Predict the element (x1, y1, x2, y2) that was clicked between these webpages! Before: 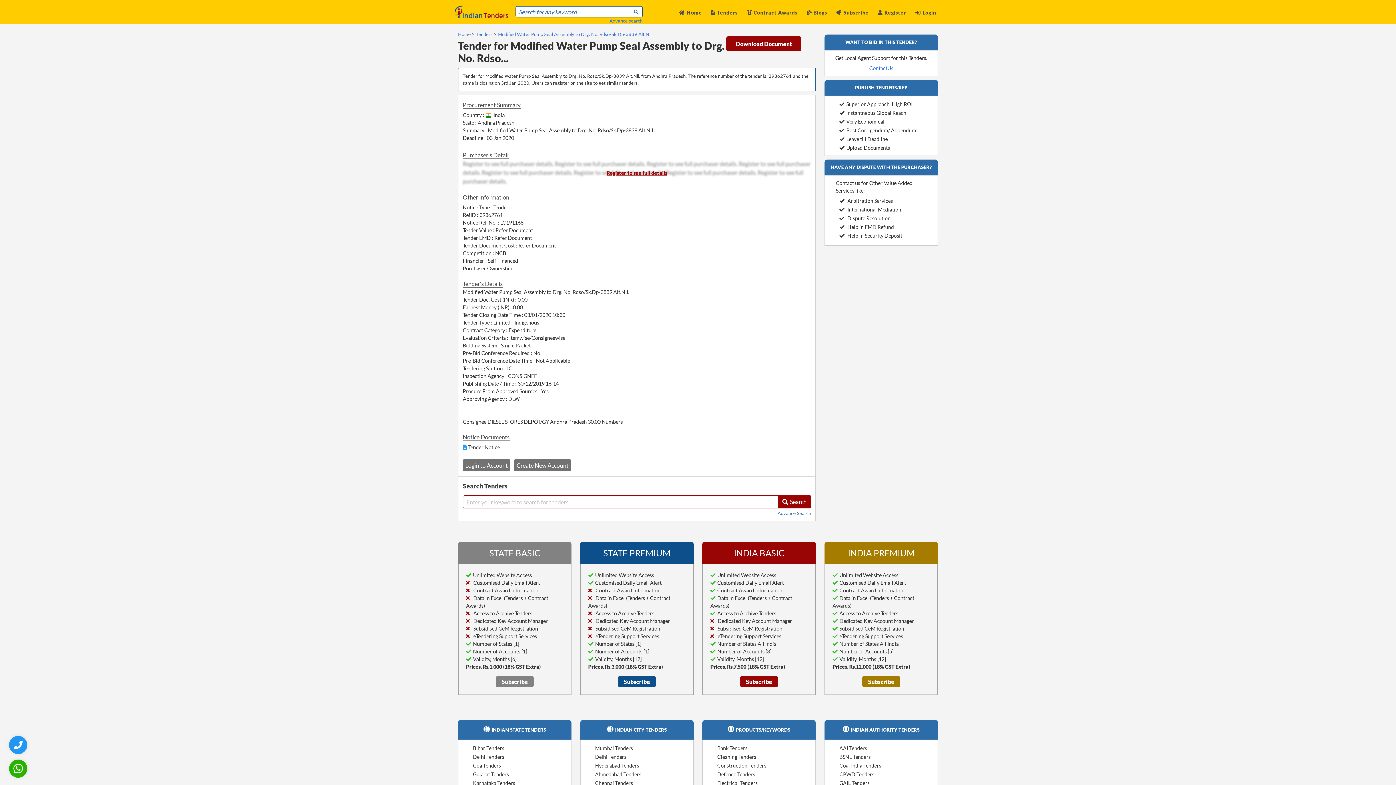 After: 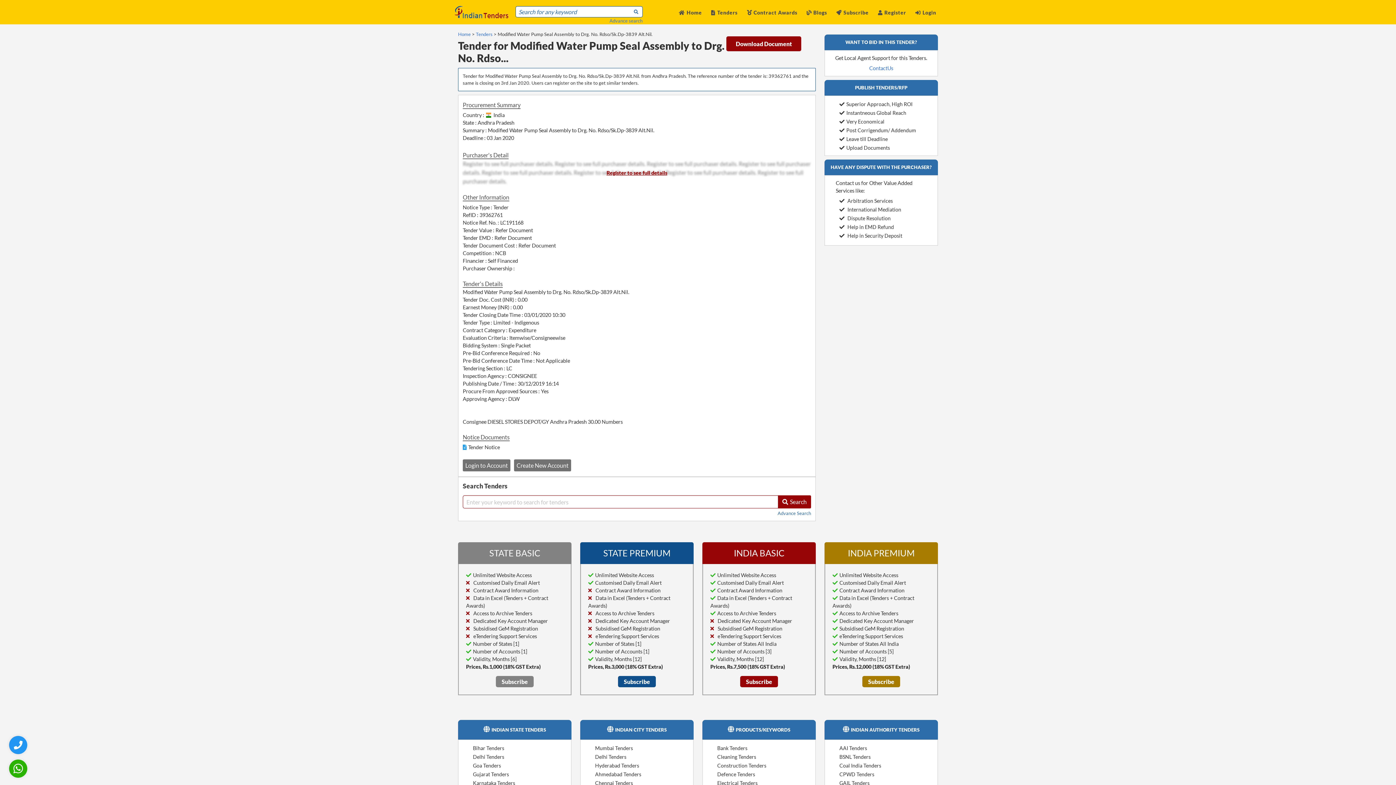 Action: label: Modified Water Pump Seal Assembly to Drg. No. Rdso/Sk.Dp-3839 Alt.Nil. bbox: (497, 31, 652, 37)